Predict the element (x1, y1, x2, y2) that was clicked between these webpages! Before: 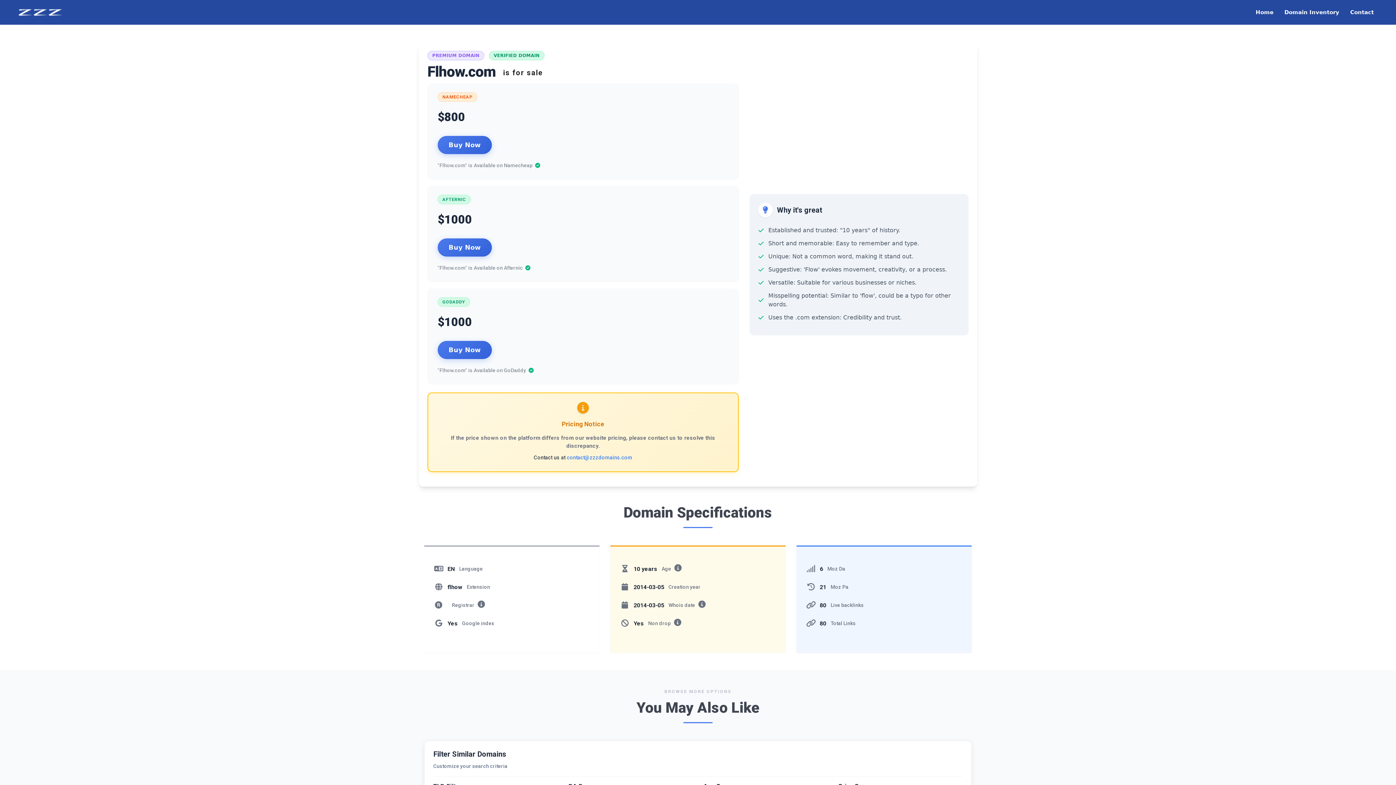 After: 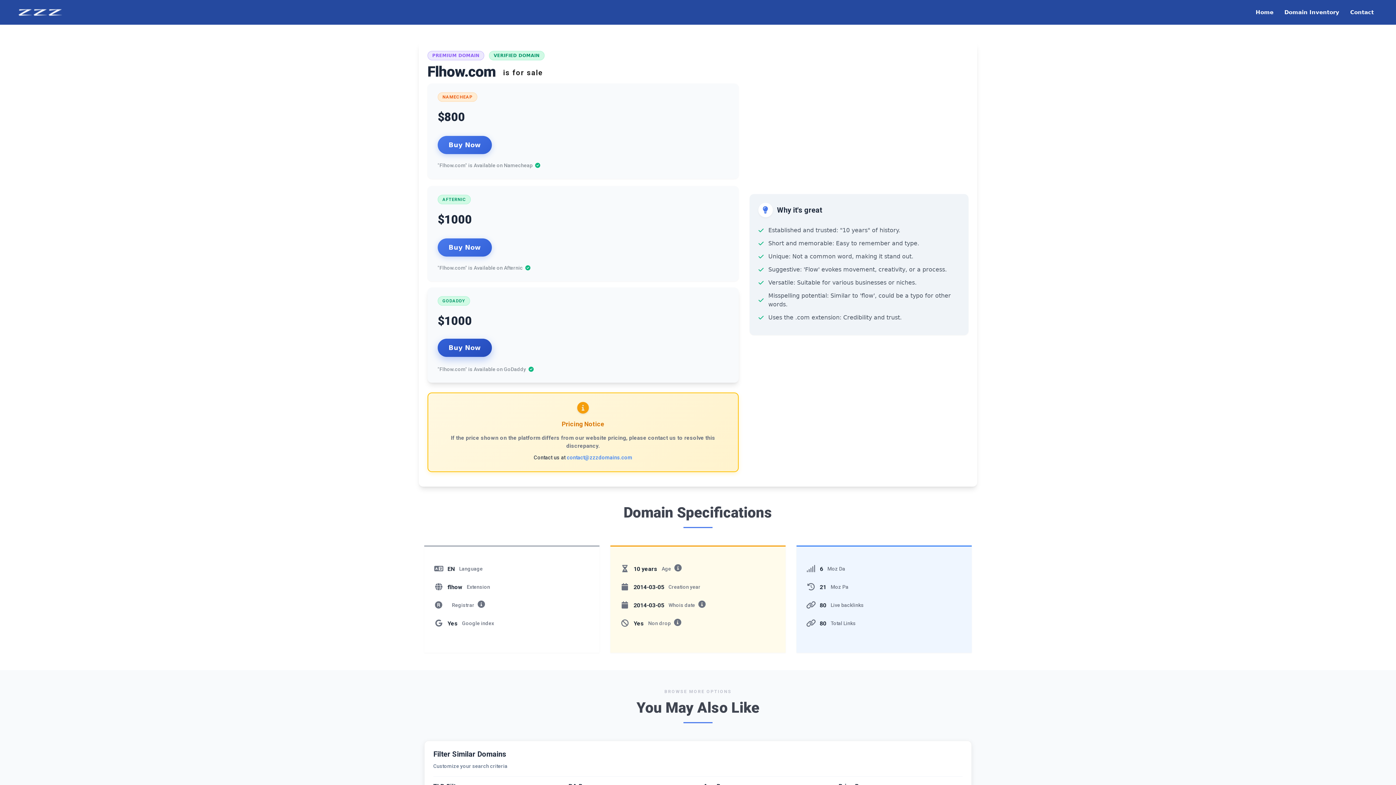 Action: bbox: (448, 345, 481, 354) label: Buy Now